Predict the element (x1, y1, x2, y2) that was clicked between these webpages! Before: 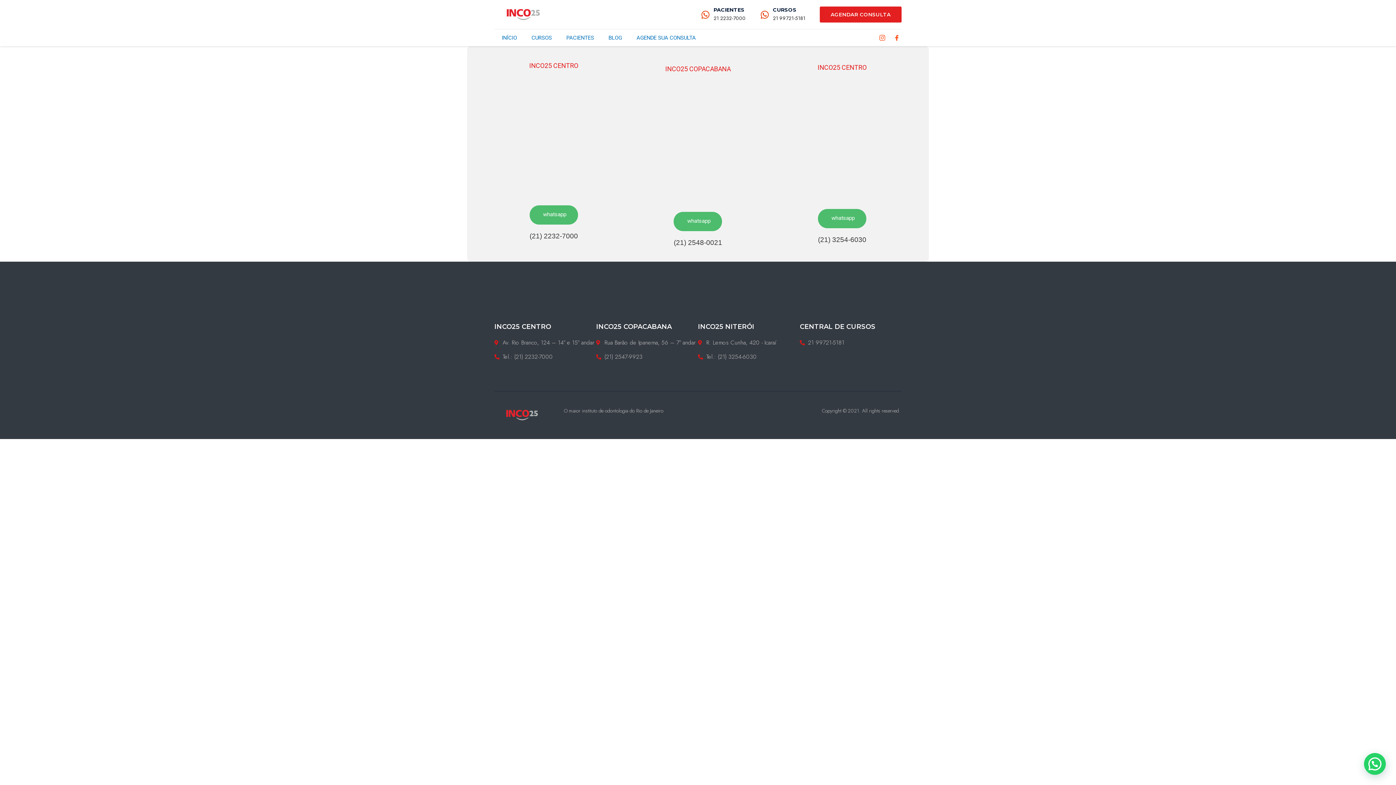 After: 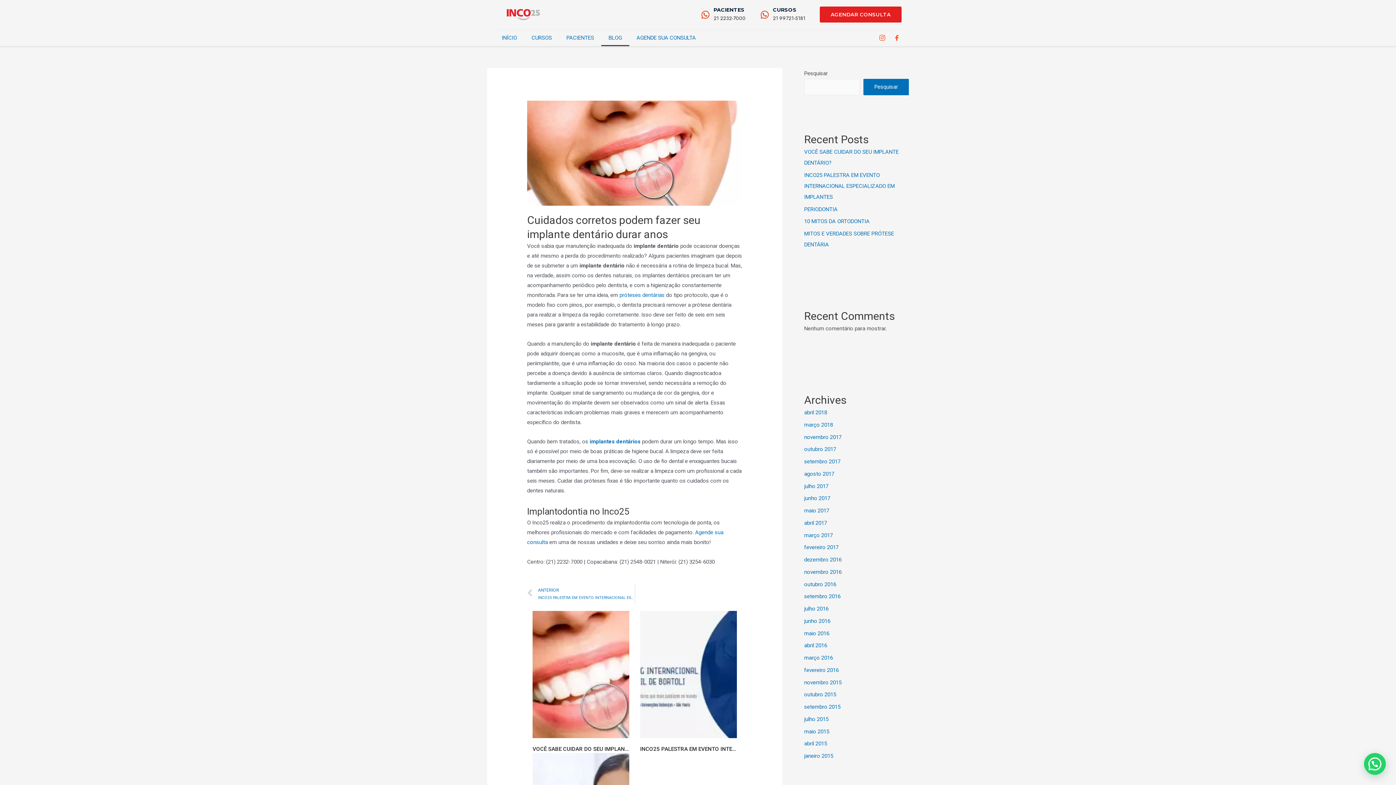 Action: bbox: (601, 29, 629, 46) label: BLOG